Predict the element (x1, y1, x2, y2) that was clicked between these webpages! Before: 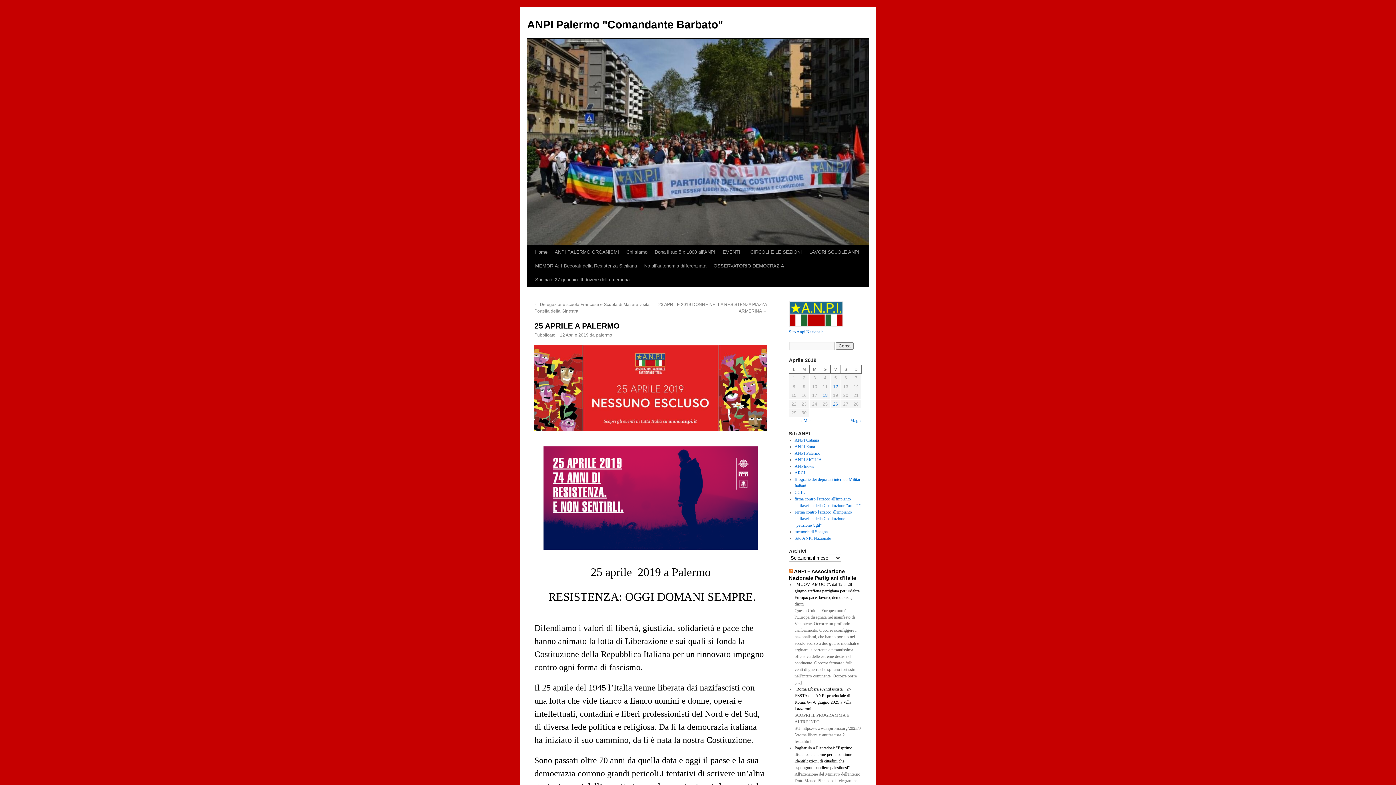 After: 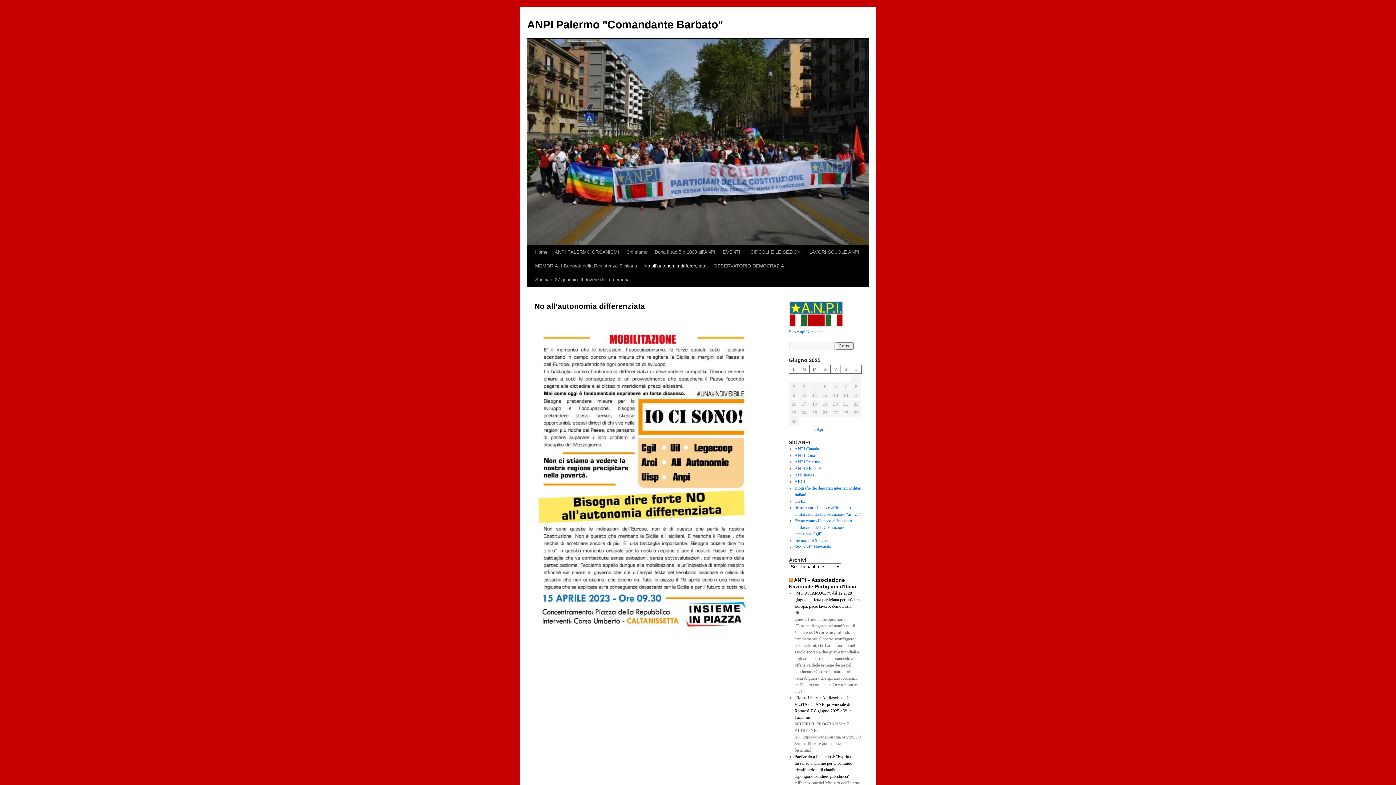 Action: bbox: (640, 259, 710, 273) label: No all’autonomia differenziata